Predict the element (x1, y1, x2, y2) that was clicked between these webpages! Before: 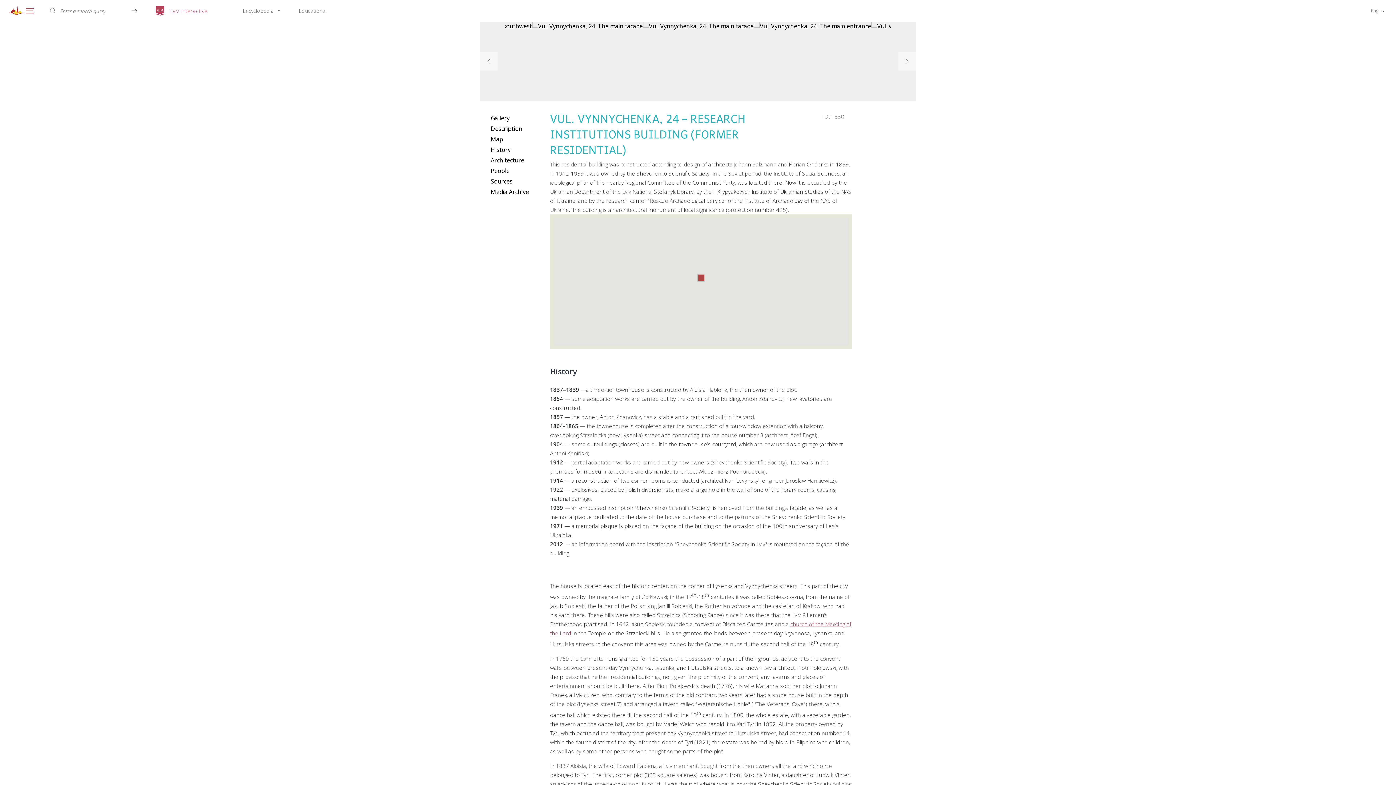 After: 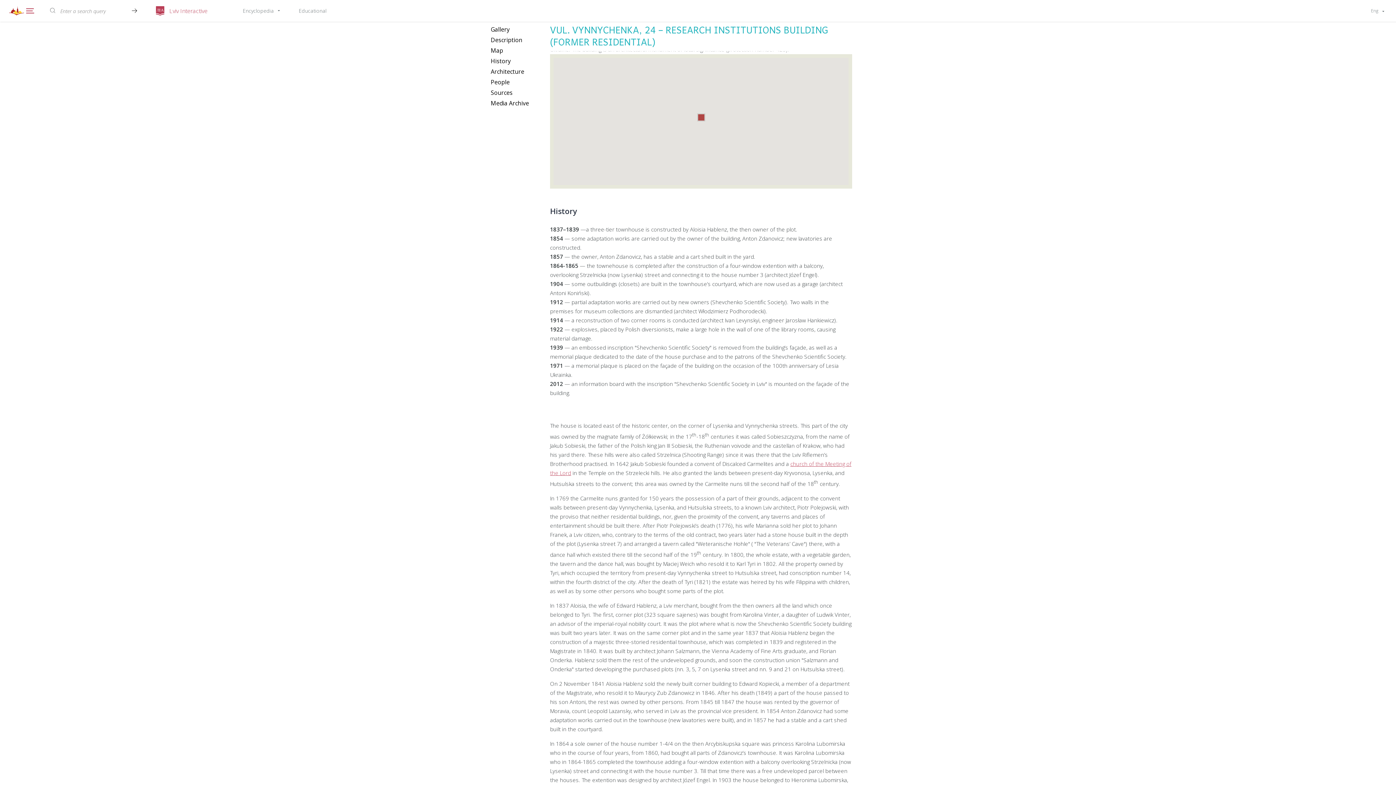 Action: bbox: (490, 134, 545, 143) label: Map